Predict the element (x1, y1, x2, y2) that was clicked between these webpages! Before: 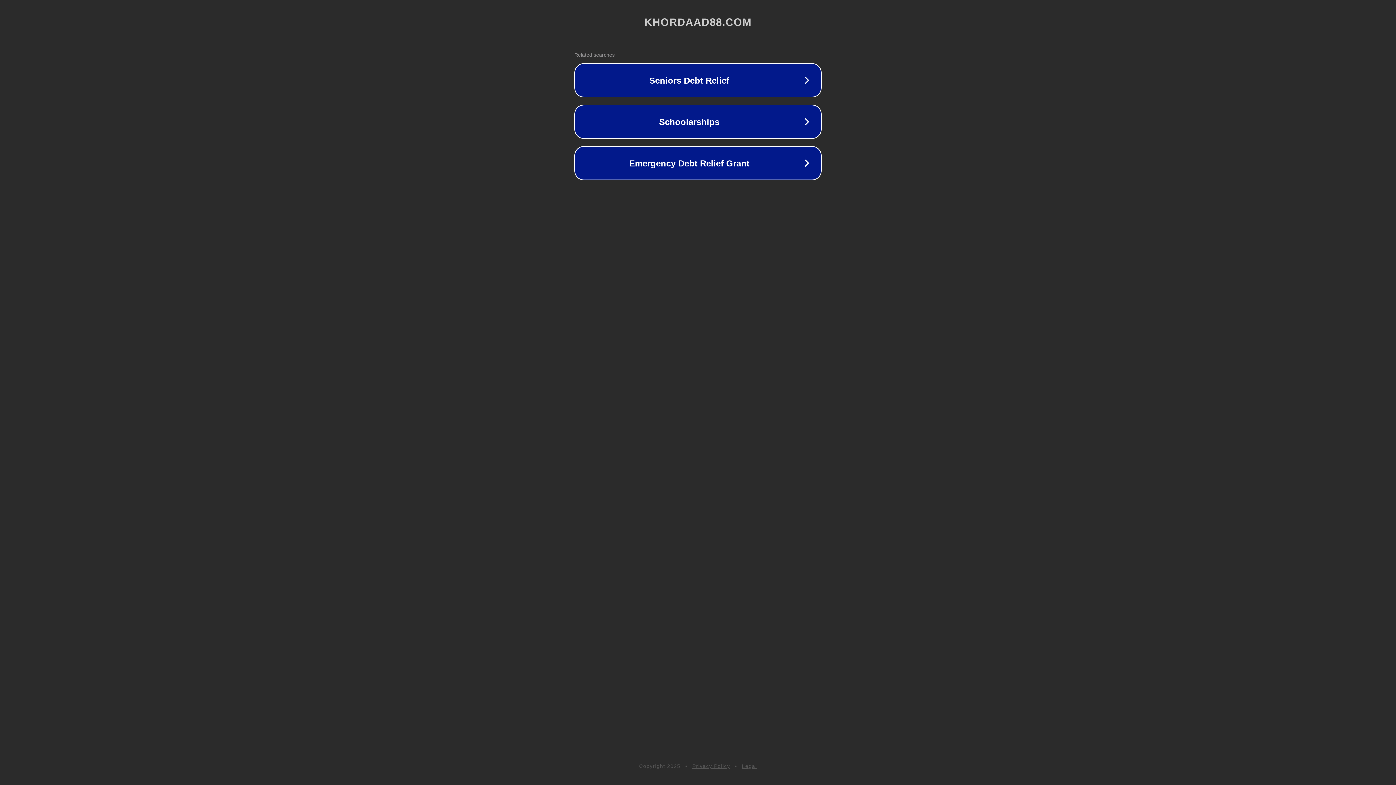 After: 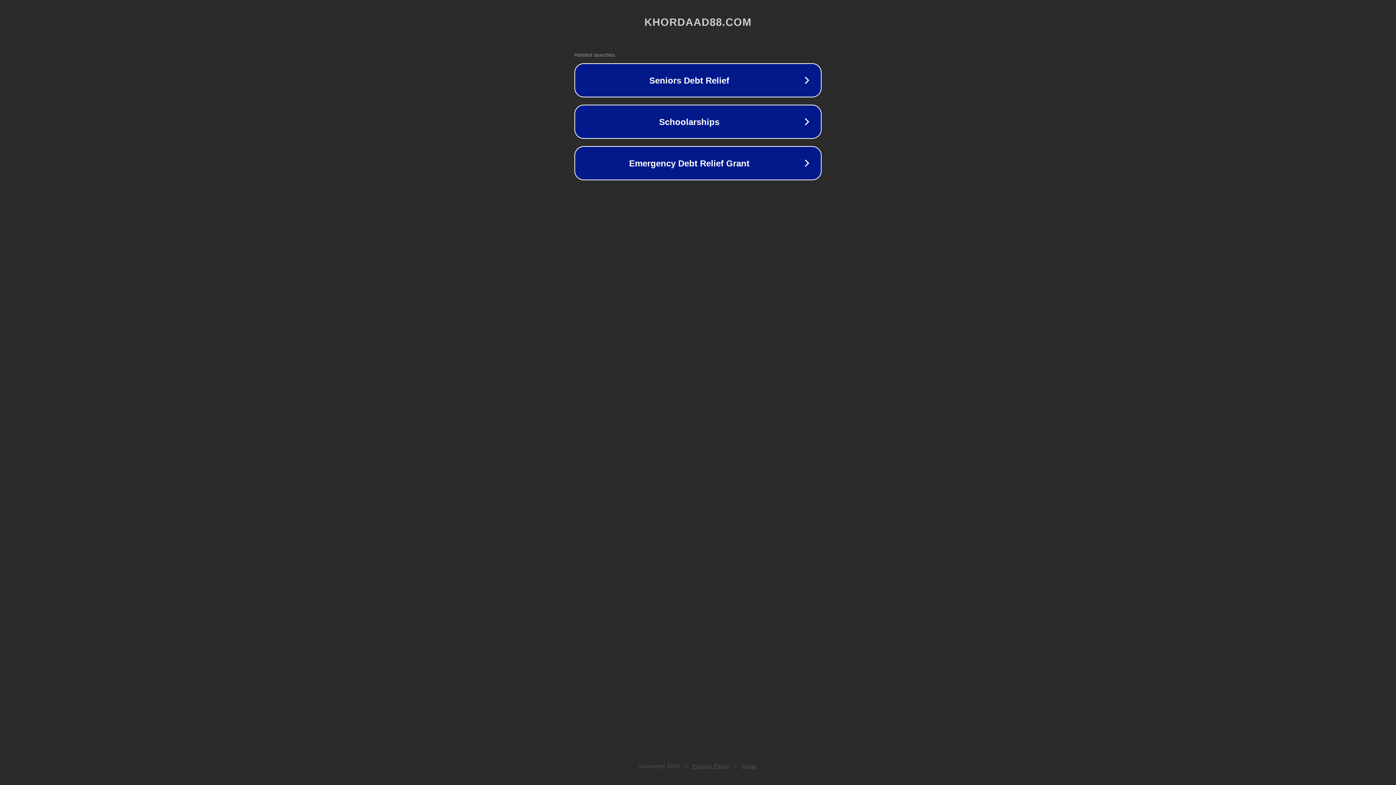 Action: label: Privacy Policy bbox: (692, 763, 730, 769)